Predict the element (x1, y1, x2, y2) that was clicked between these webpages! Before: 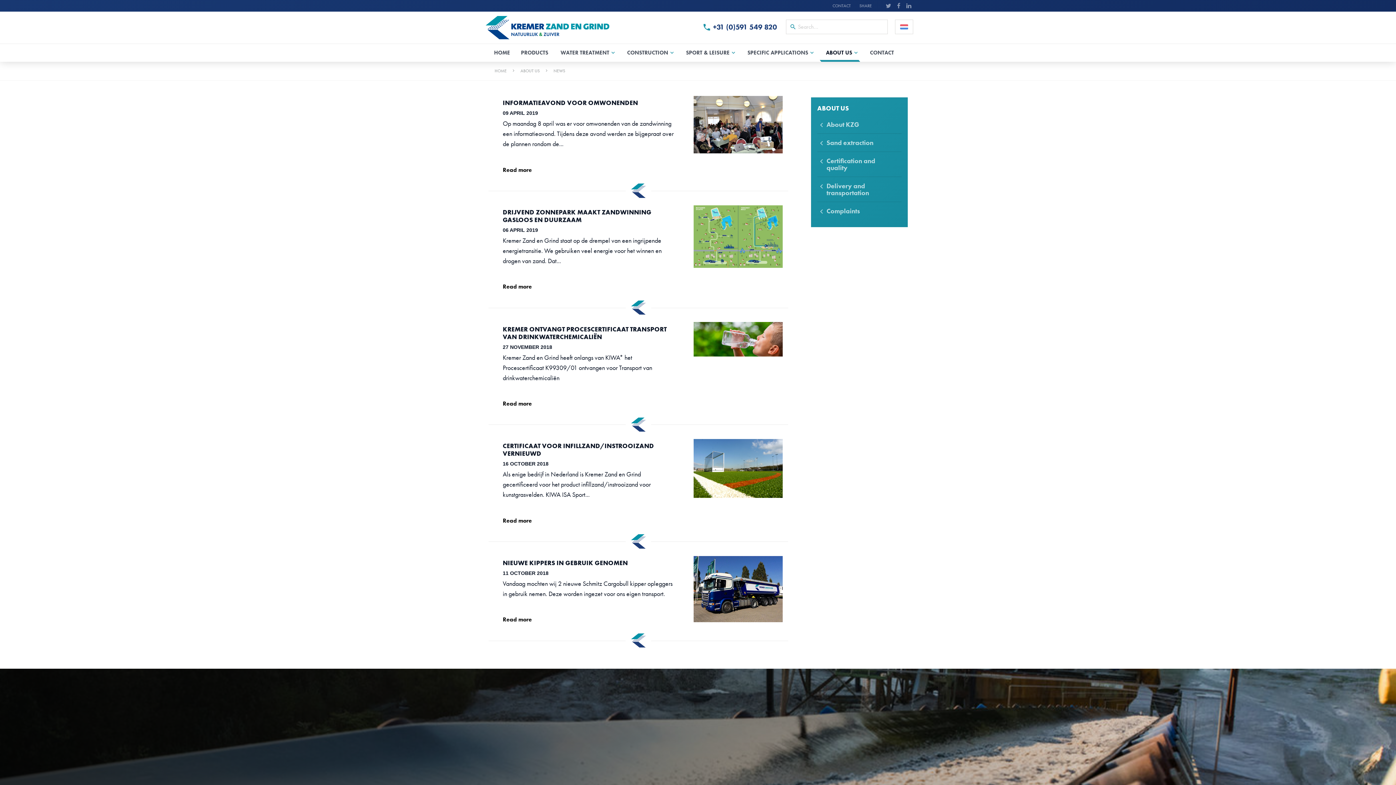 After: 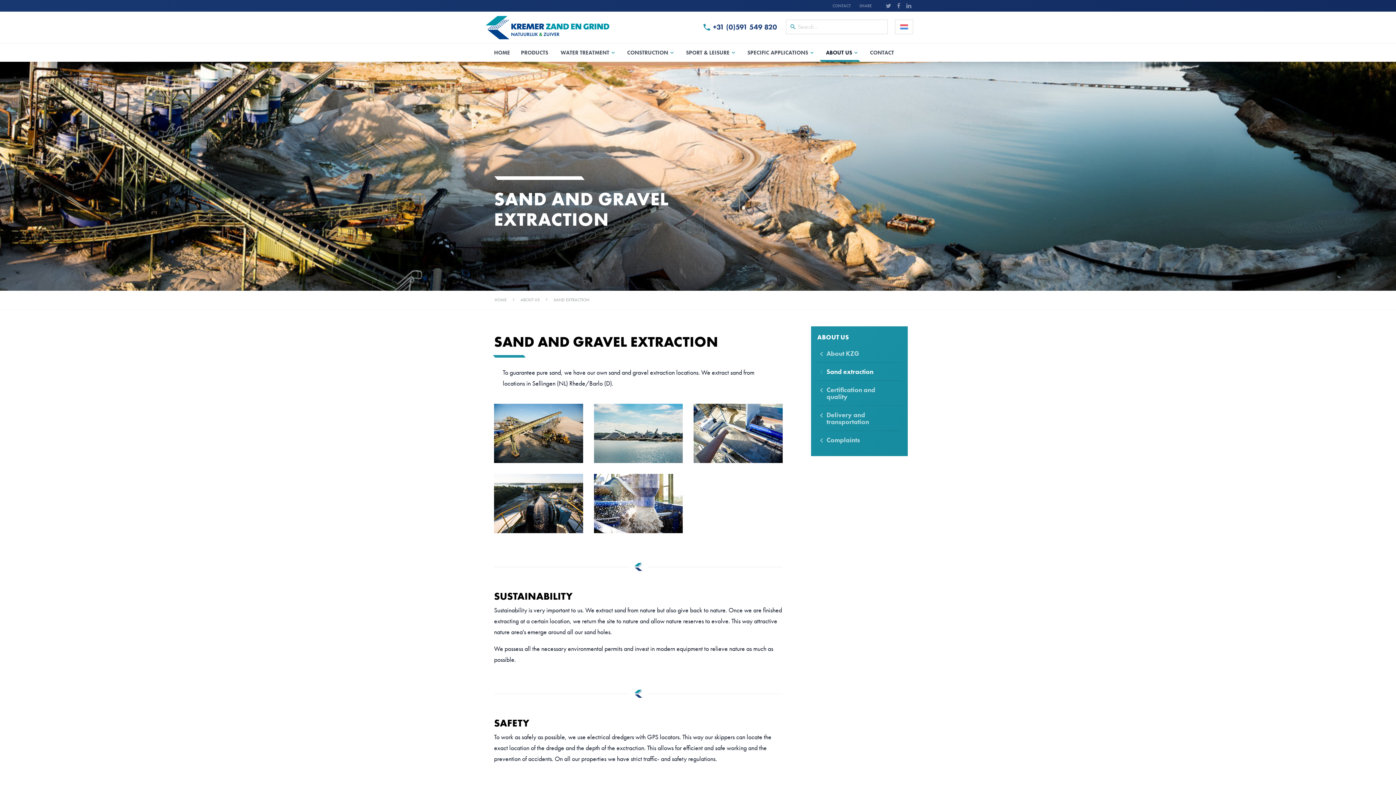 Action: label: Sand extraction bbox: (817, 133, 901, 151)